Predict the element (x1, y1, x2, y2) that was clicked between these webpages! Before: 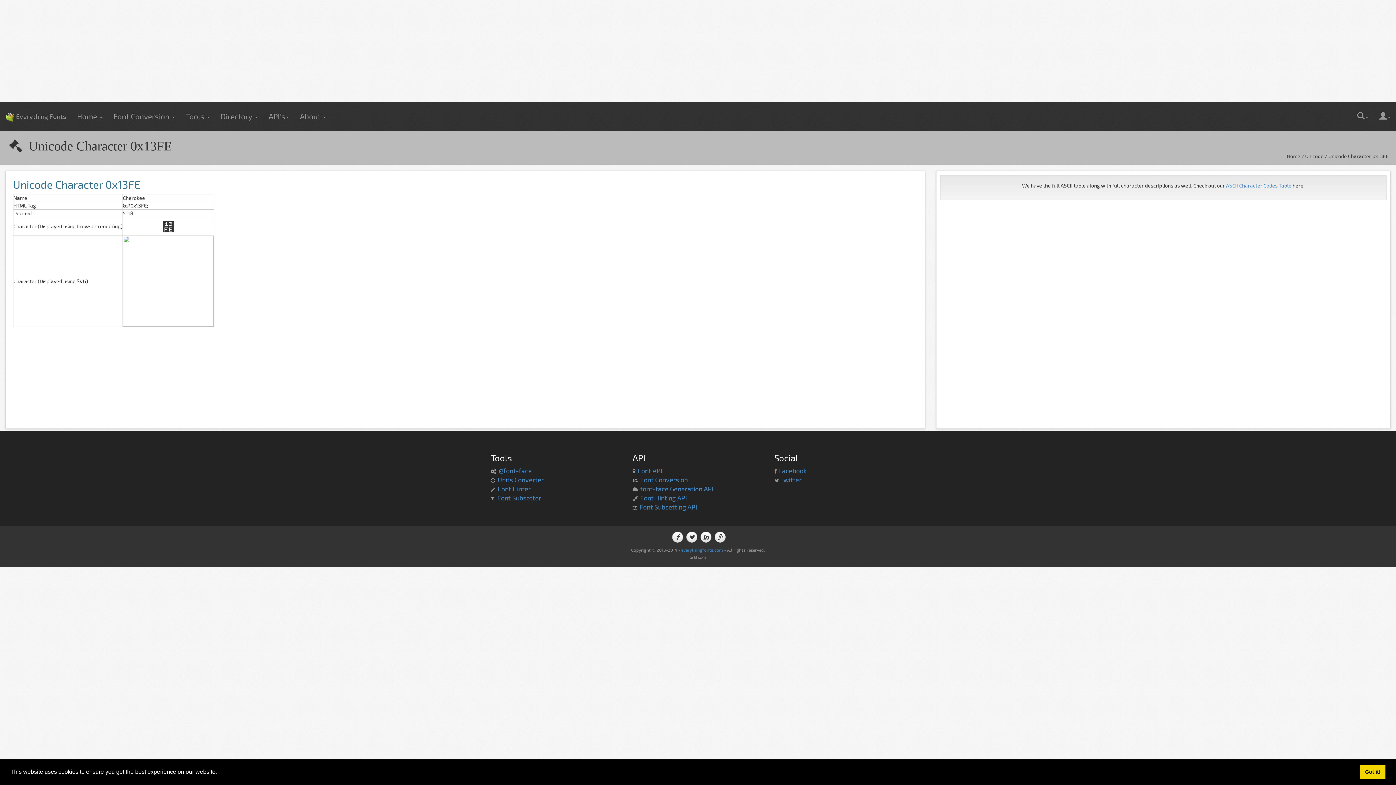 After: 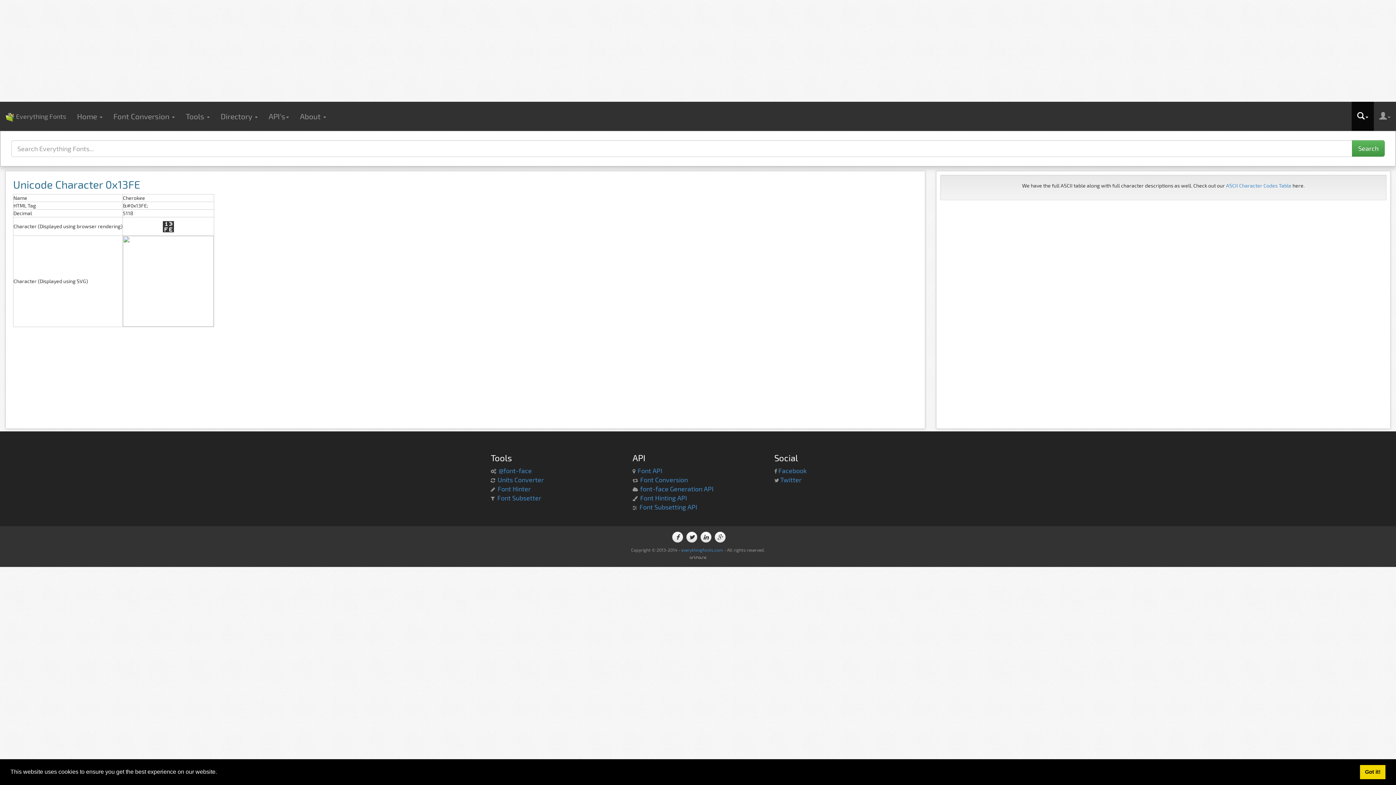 Action: bbox: (1352, 101, 1374, 130)